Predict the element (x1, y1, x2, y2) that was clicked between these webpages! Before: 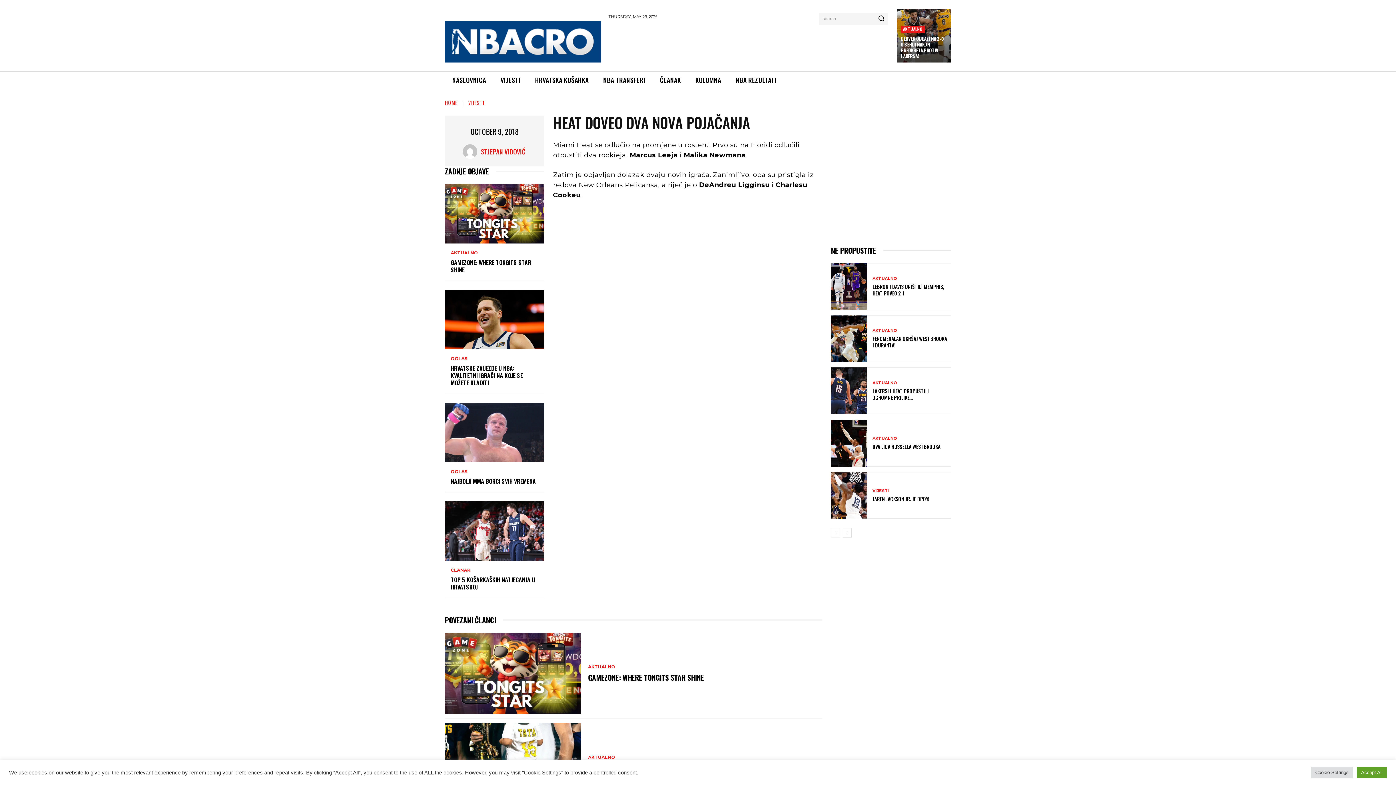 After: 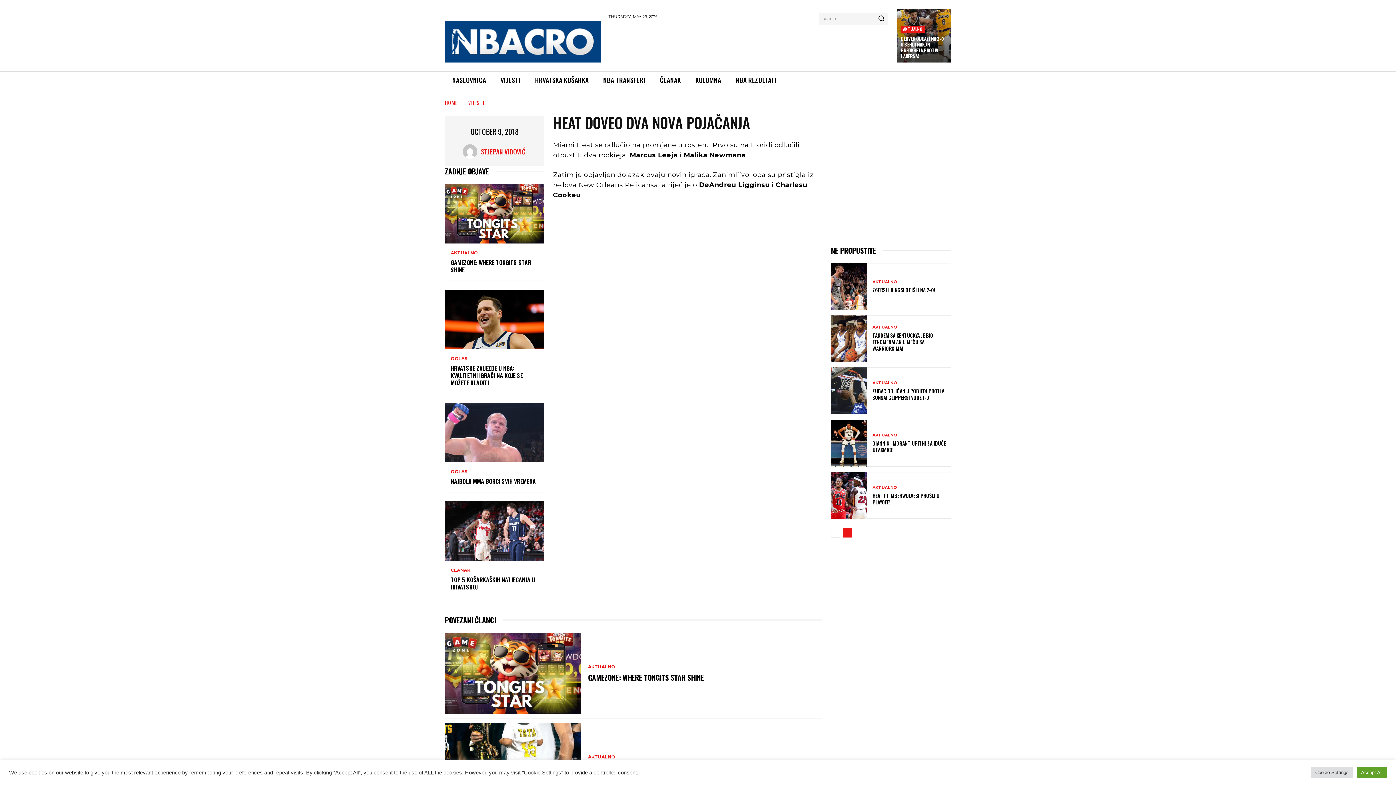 Action: bbox: (842, 528, 852, 537) label: next-page